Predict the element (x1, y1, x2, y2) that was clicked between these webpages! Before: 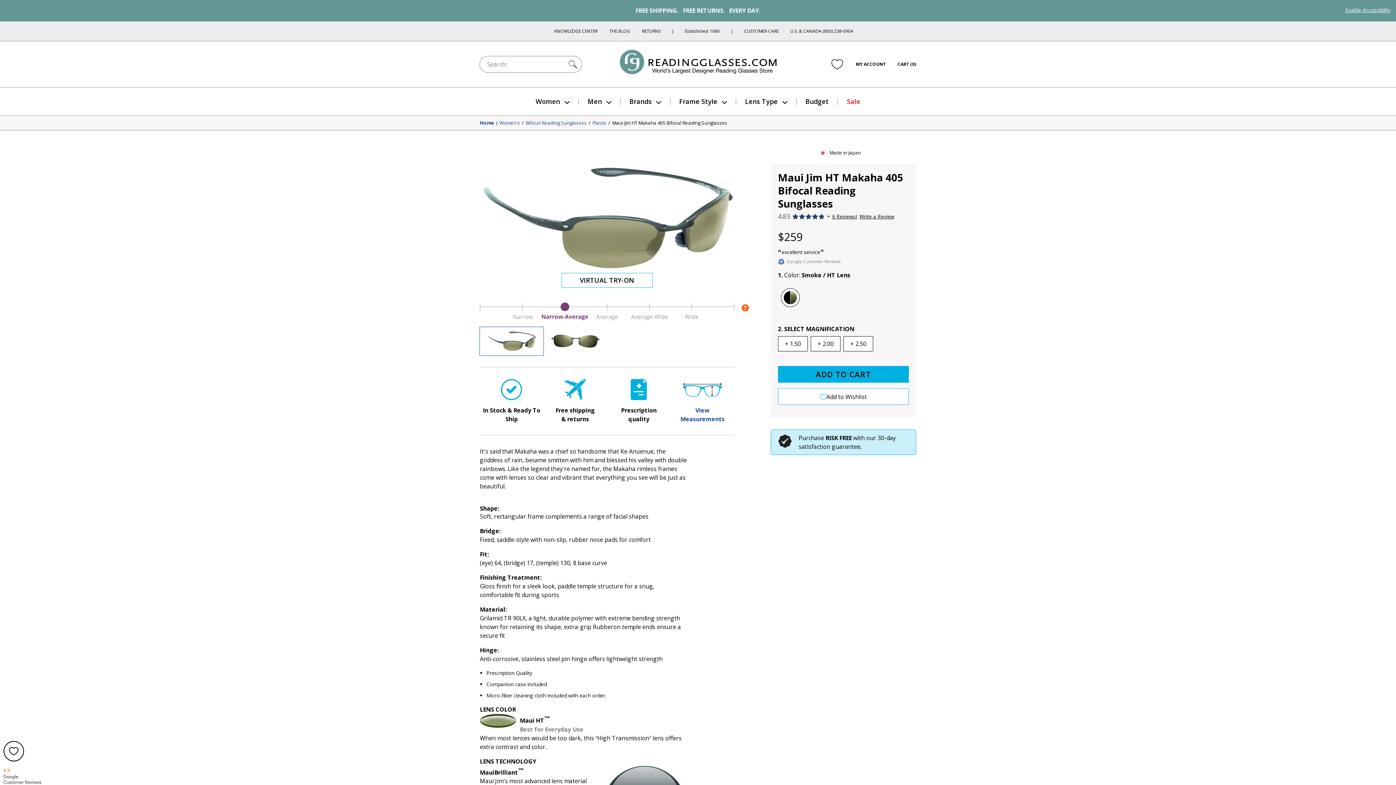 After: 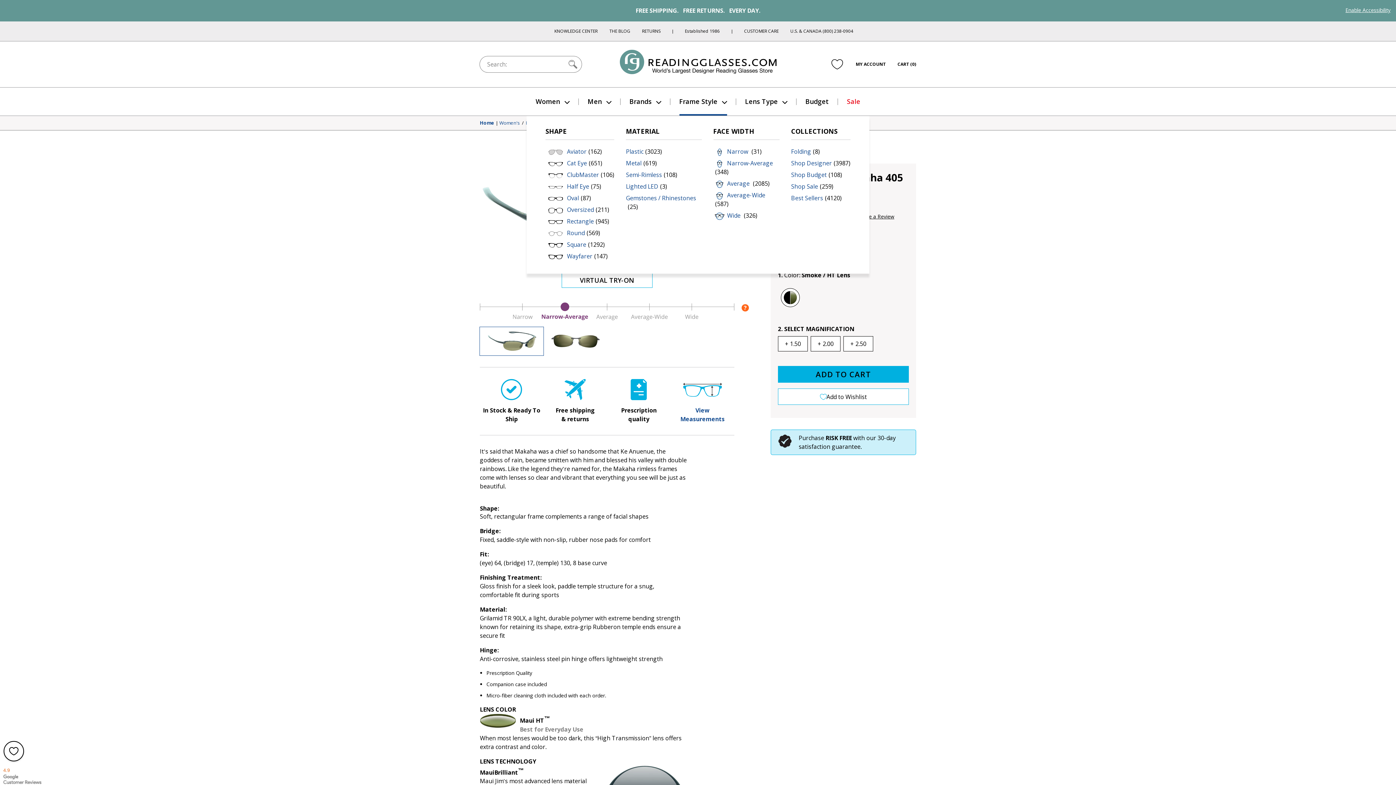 Action: label: Frame Style bbox: (670, 87, 736, 115)